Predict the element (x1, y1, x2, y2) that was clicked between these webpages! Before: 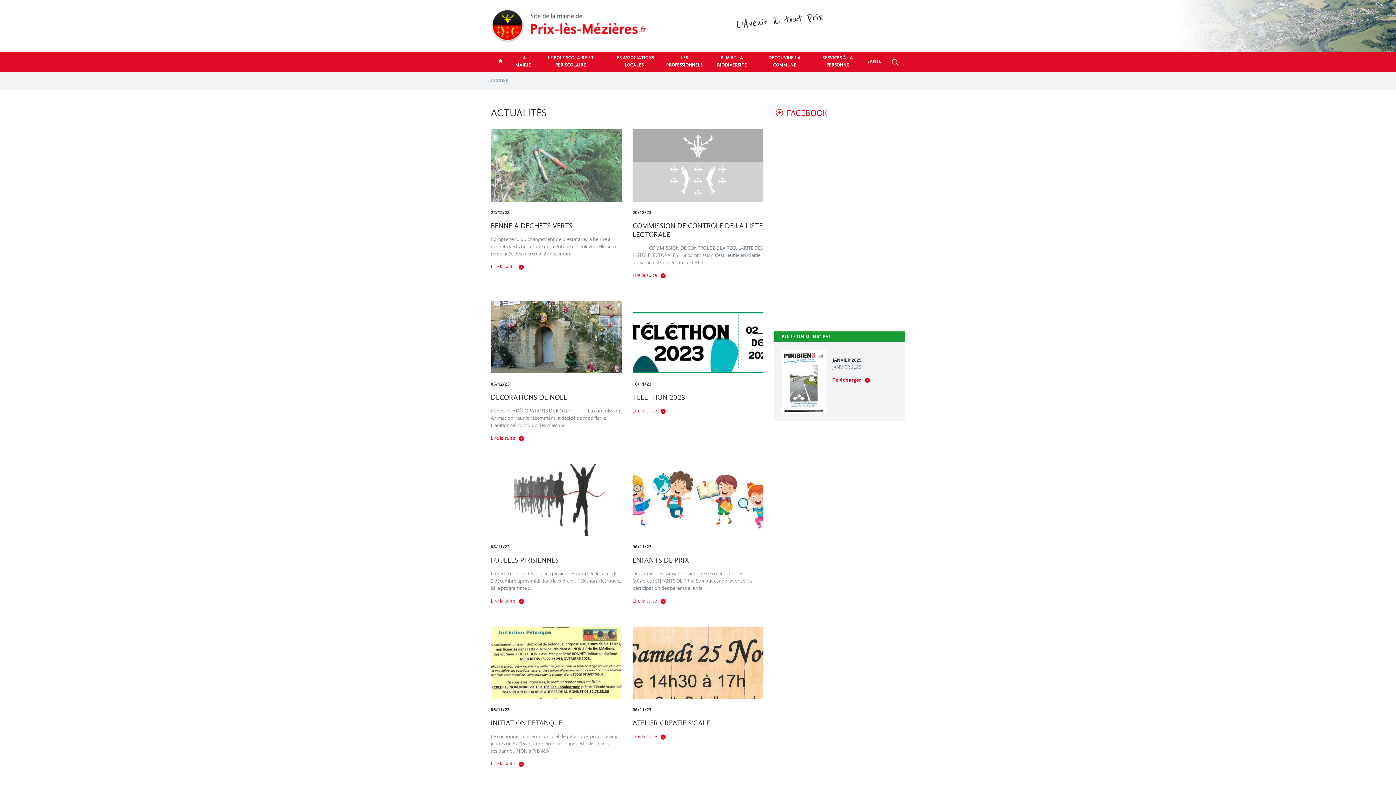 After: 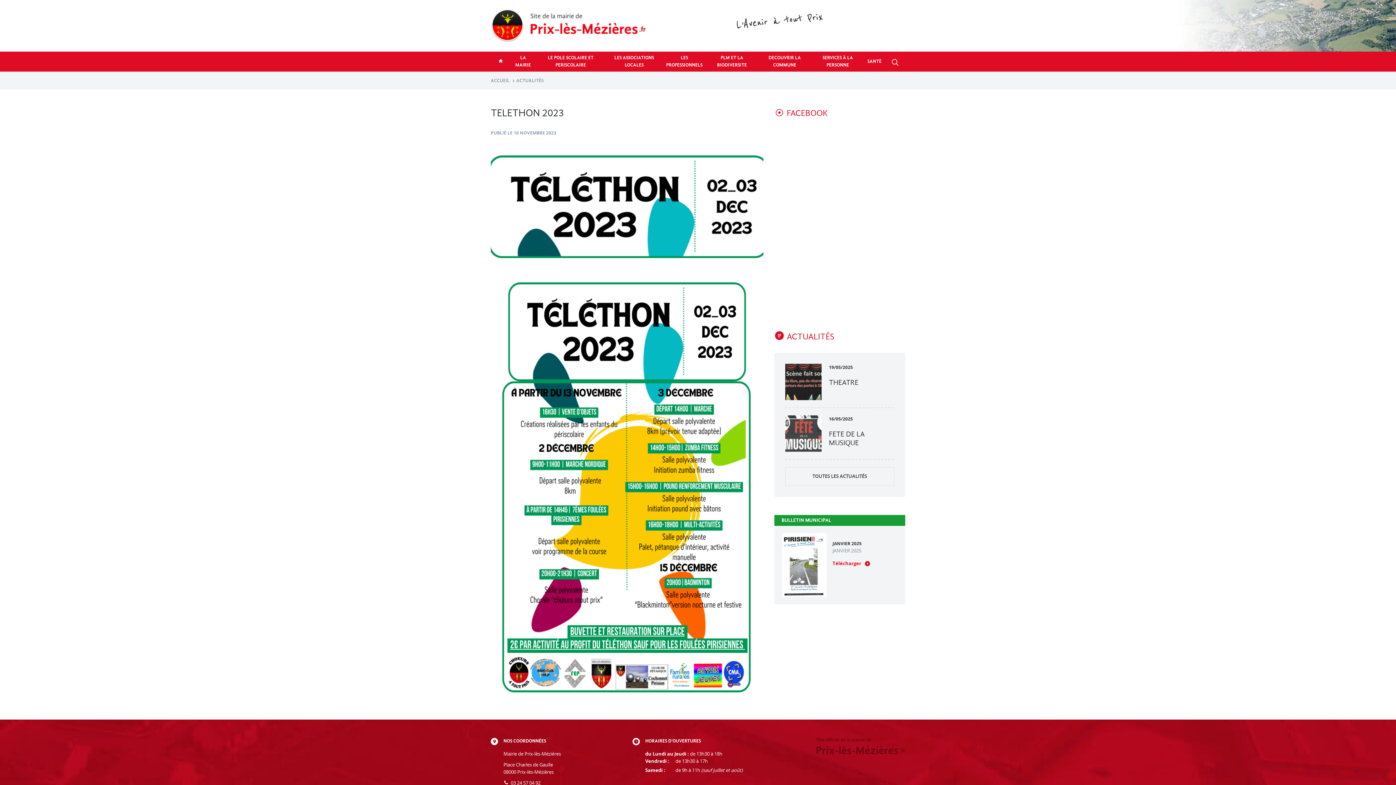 Action: label: Lire la suite bbox: (632, 408, 665, 413)